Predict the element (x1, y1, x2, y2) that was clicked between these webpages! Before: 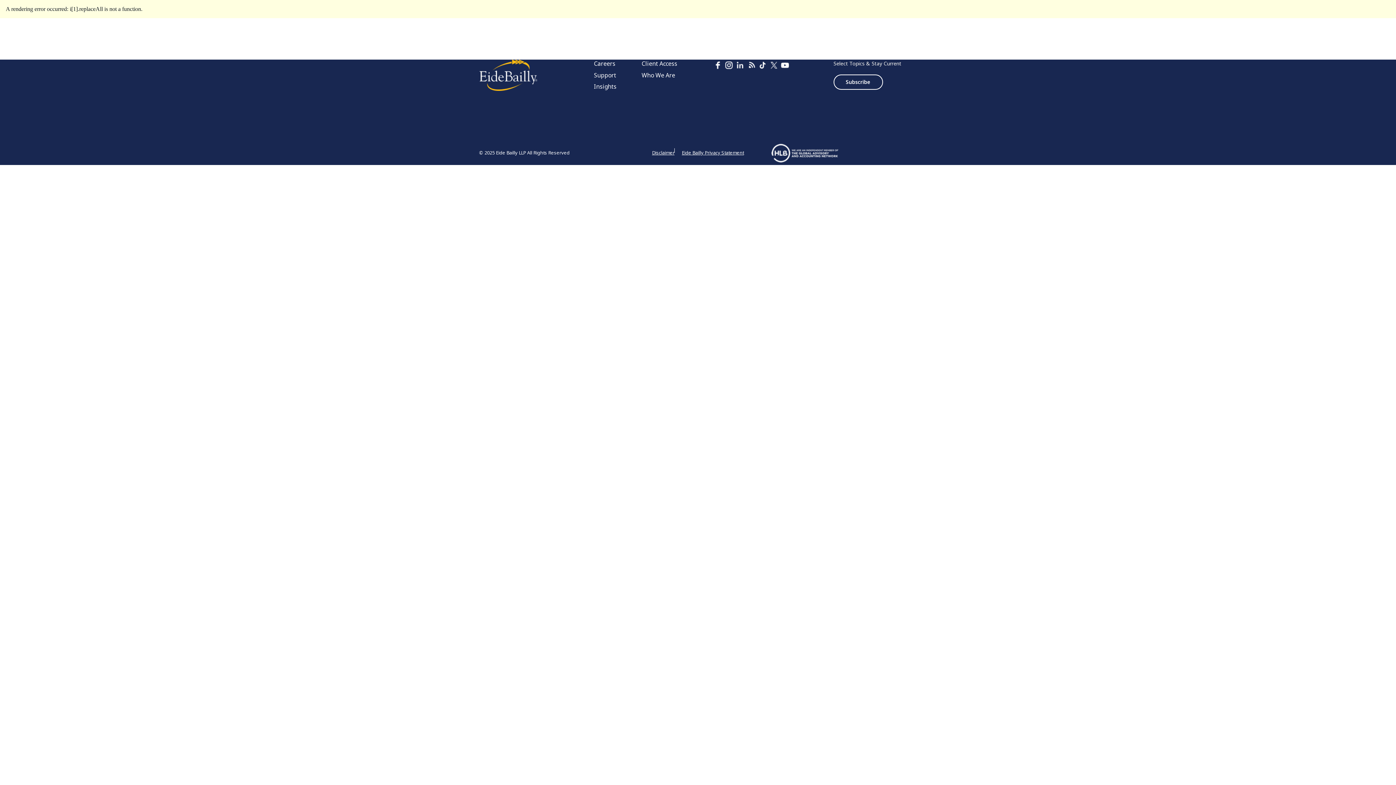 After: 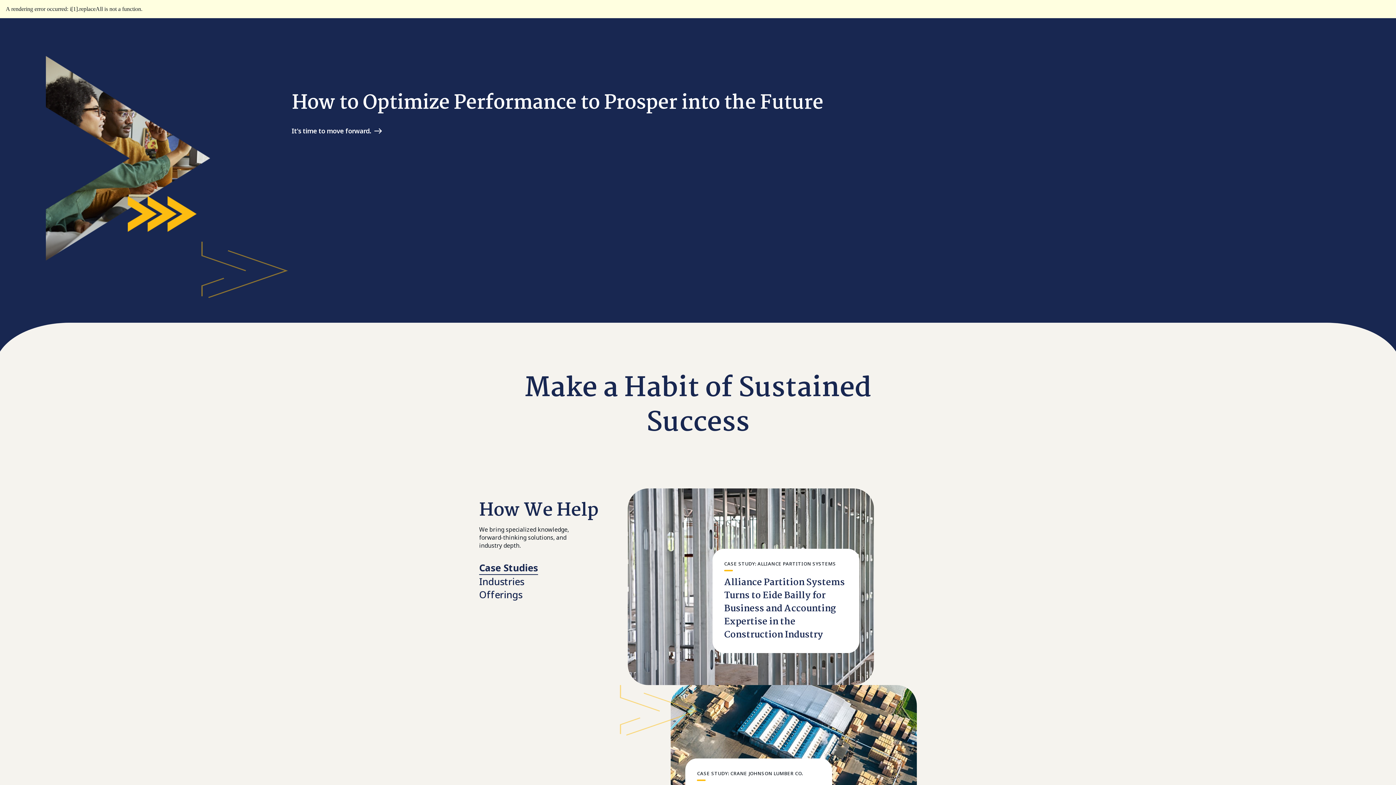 Action: bbox: (479, 59, 566, 90)